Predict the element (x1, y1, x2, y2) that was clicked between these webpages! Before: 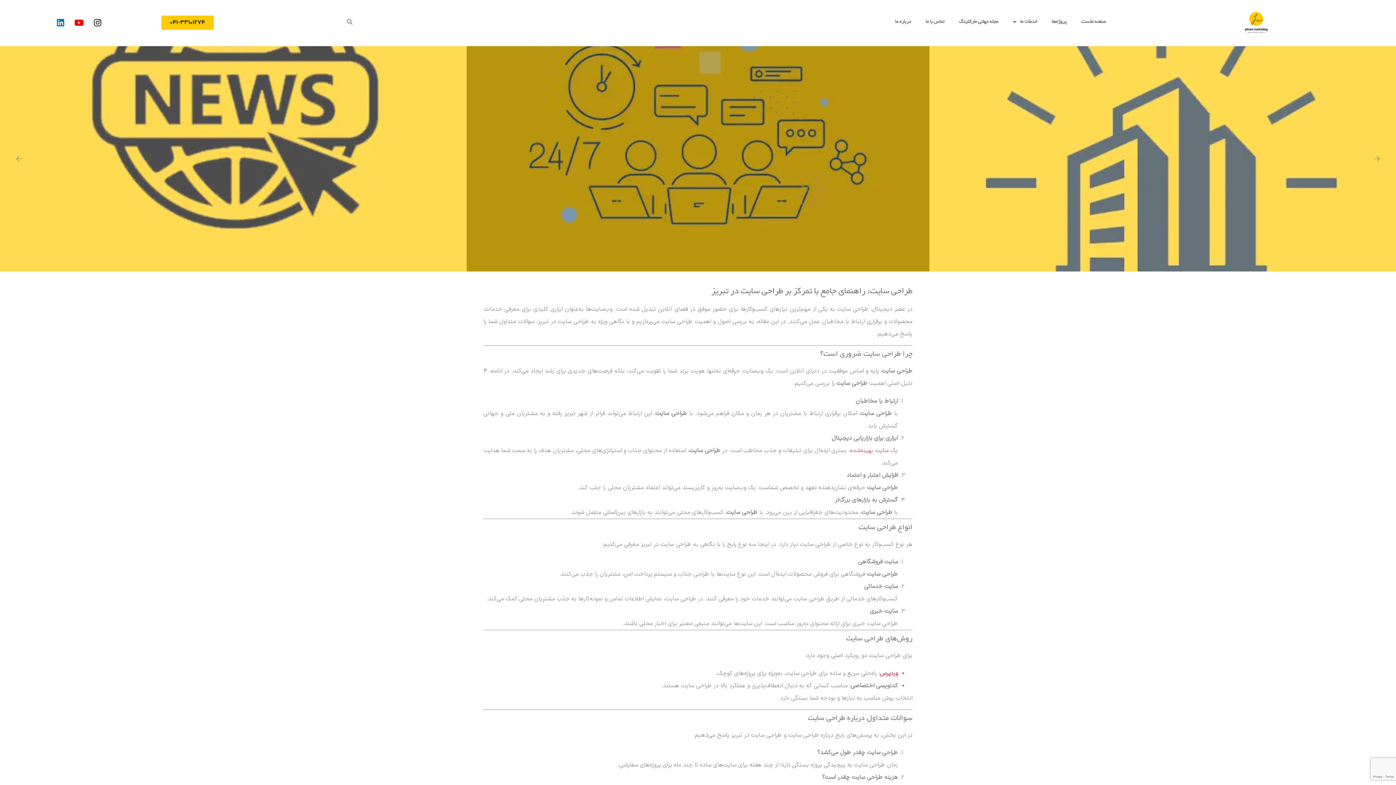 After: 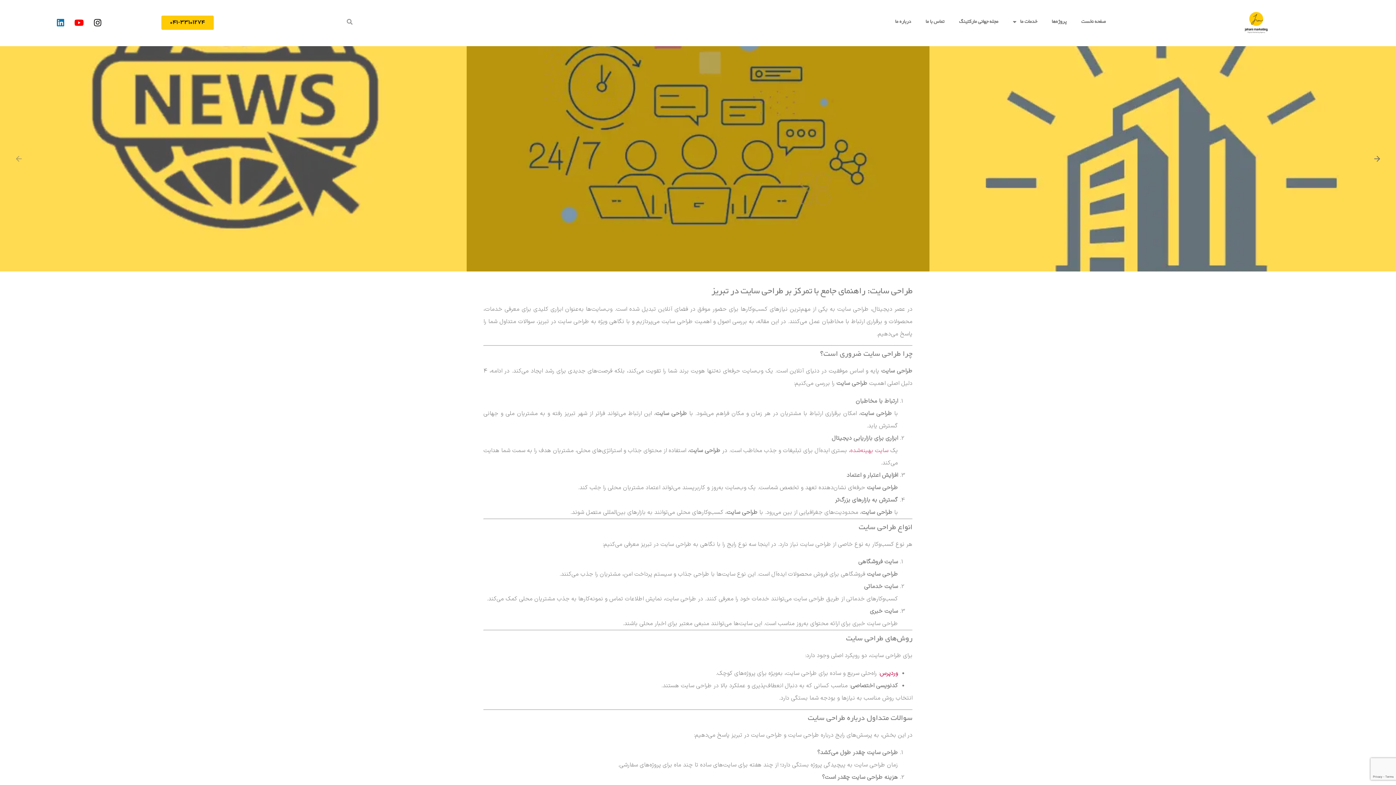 Action: label: Next slide bbox: (1369, 152, 1385, 165)